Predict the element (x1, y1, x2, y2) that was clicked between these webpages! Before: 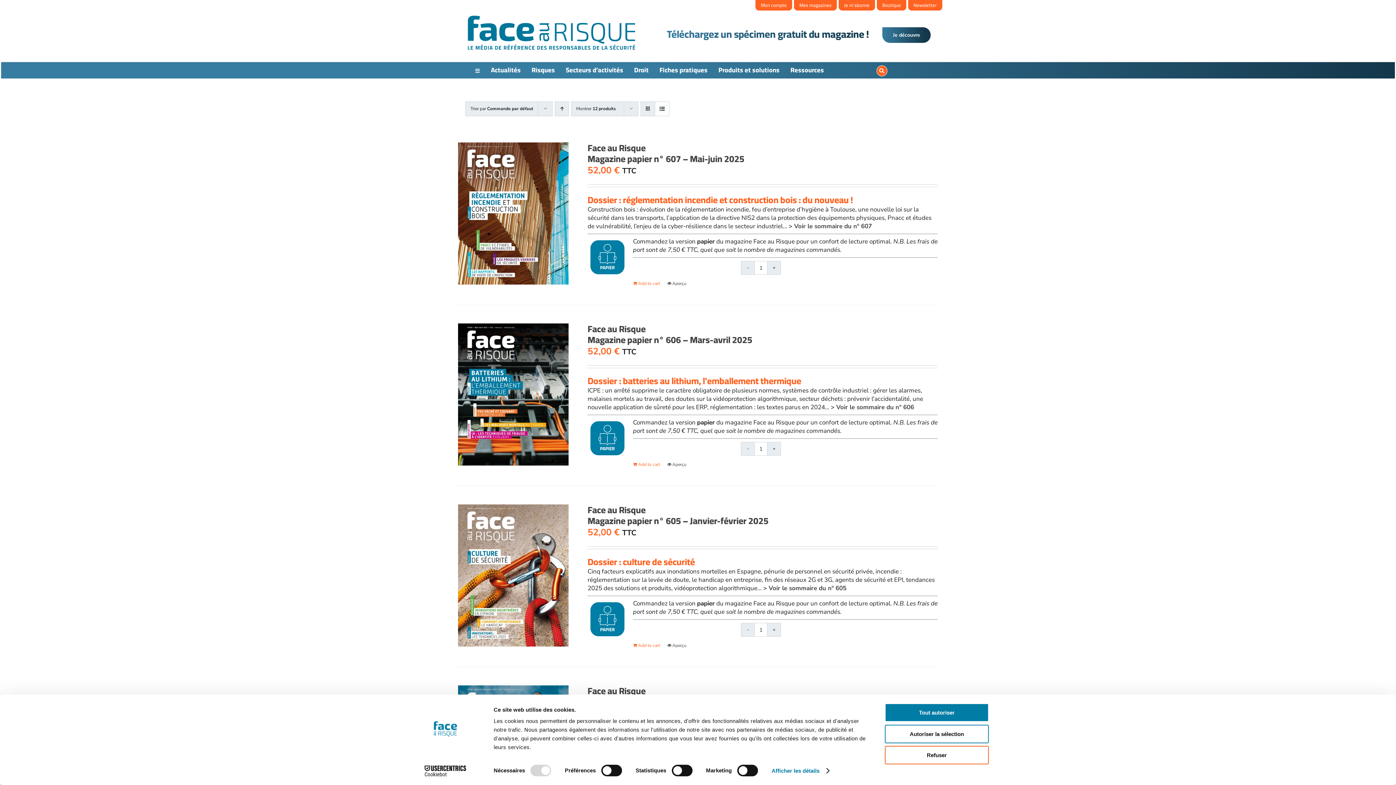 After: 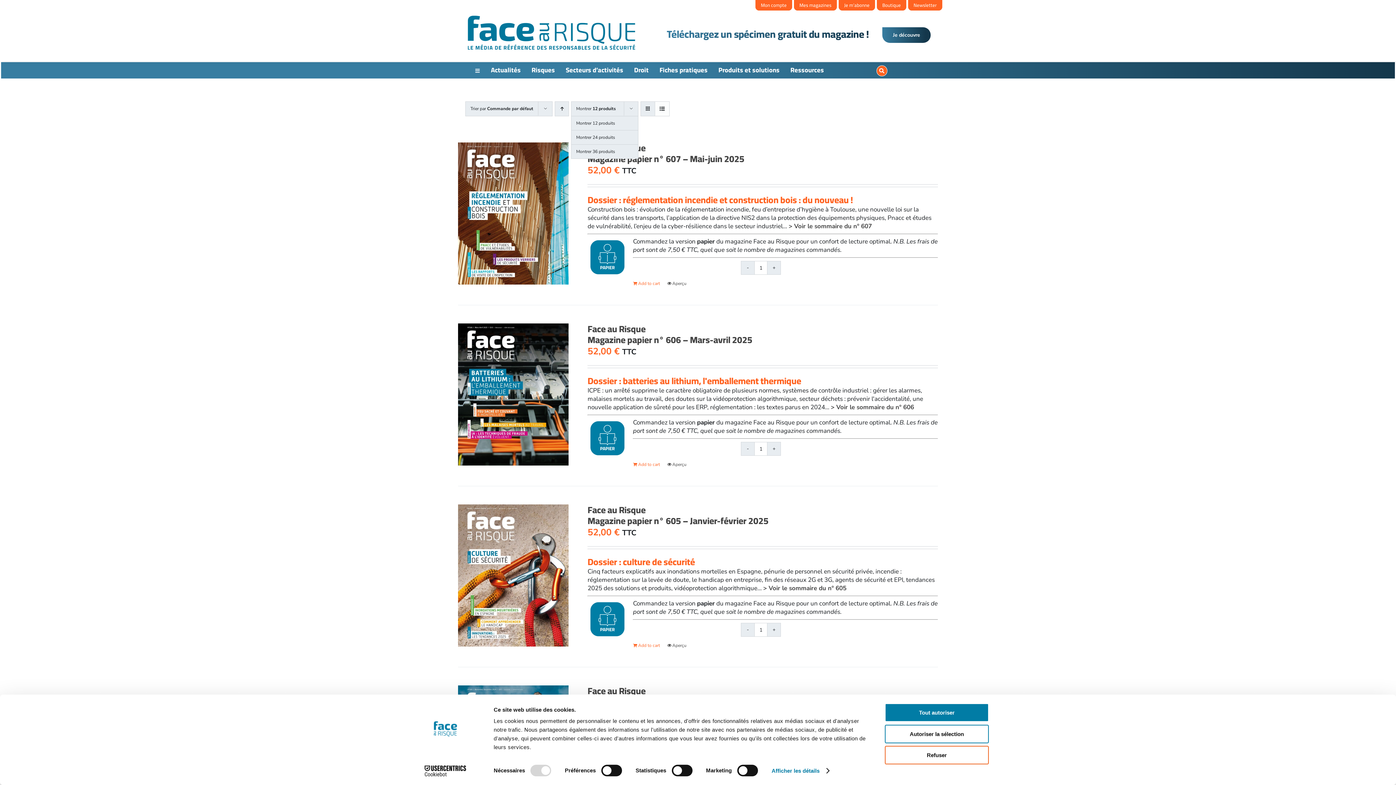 Action: bbox: (576, 105, 616, 111) label: Montrer 12 produits